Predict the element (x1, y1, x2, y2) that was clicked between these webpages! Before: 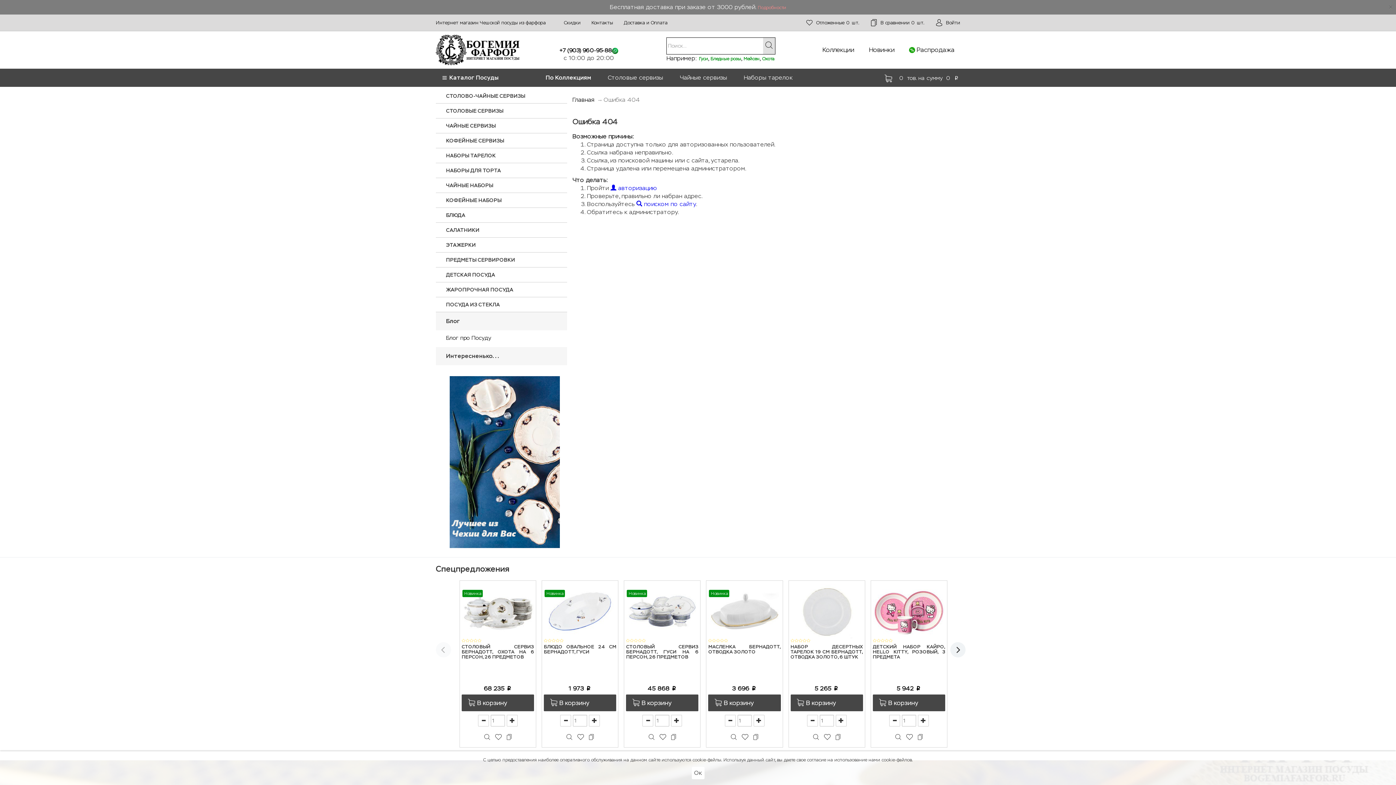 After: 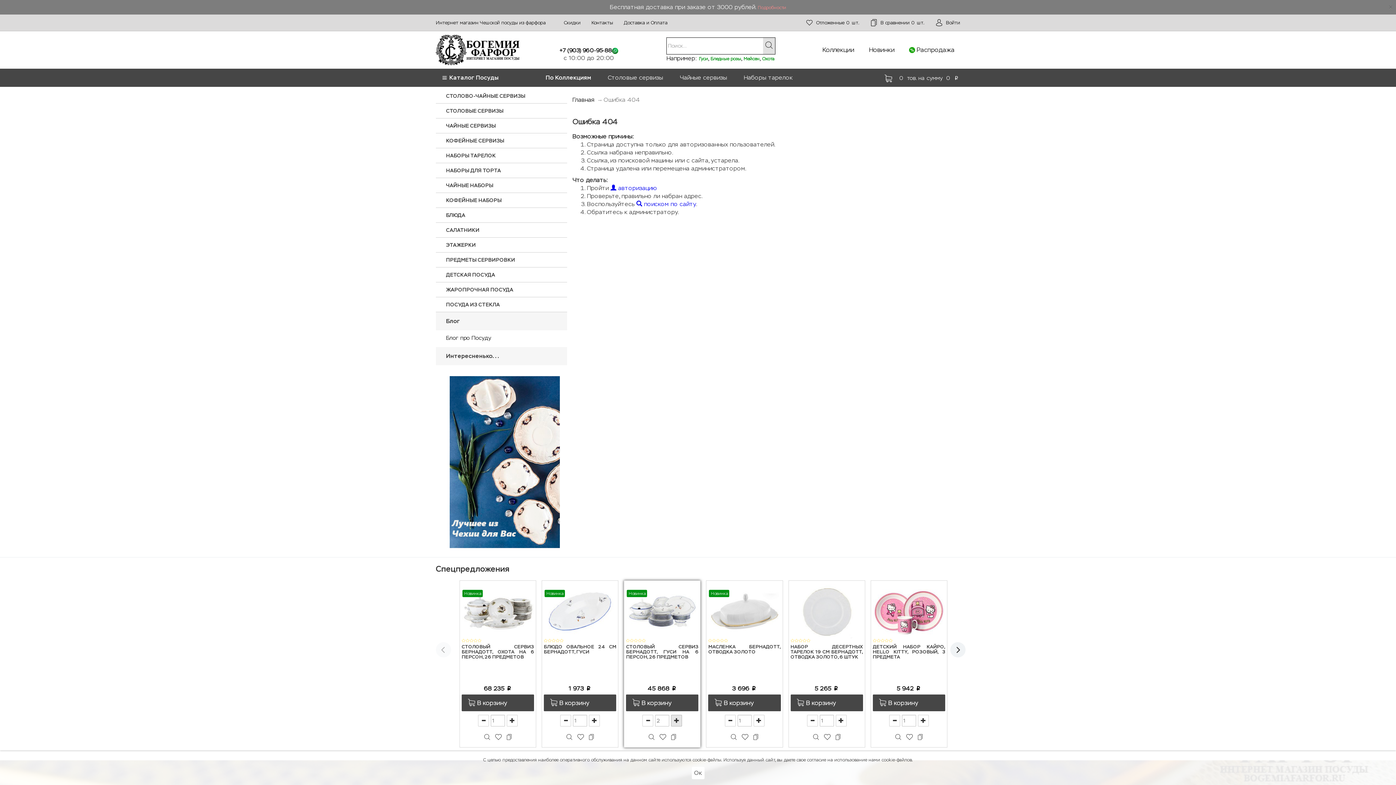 Action: bbox: (671, 715, 682, 726)